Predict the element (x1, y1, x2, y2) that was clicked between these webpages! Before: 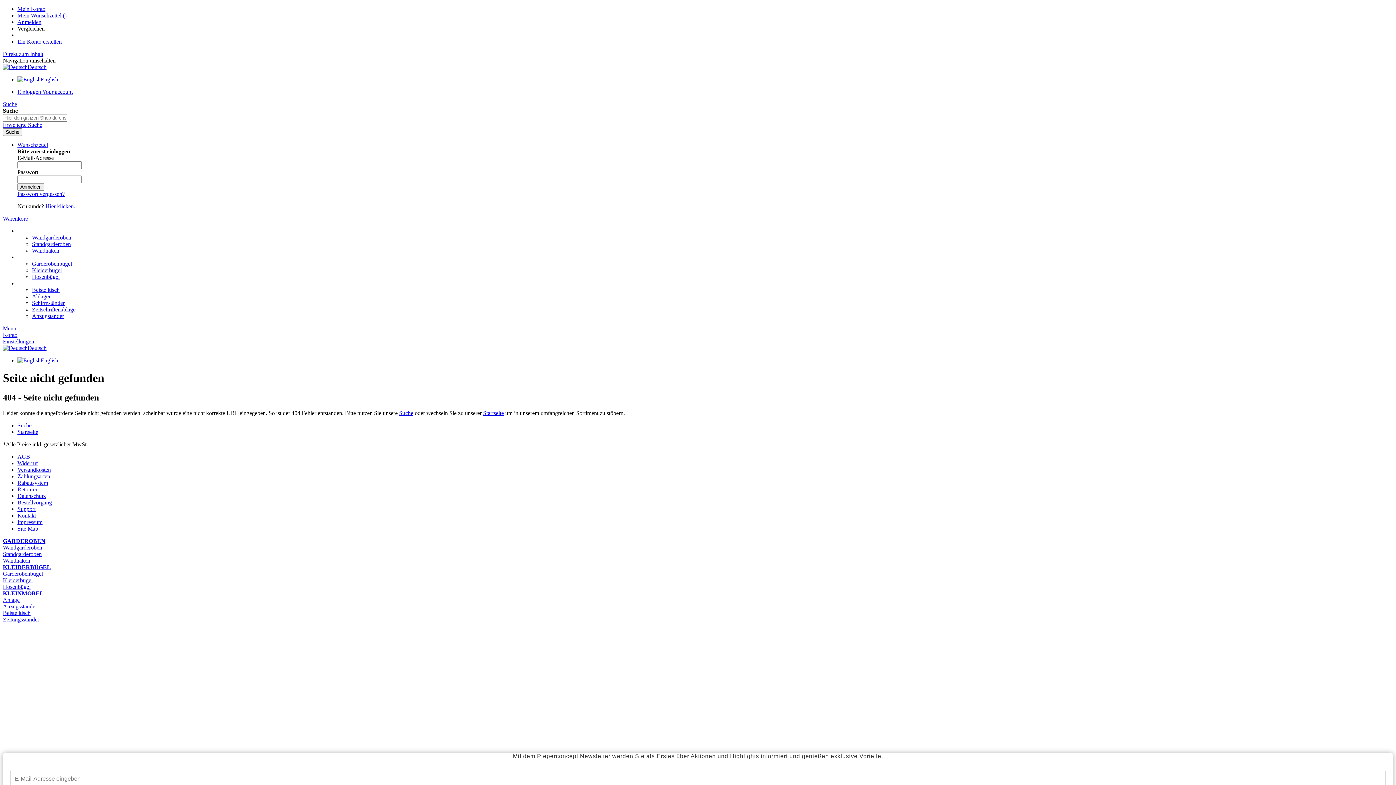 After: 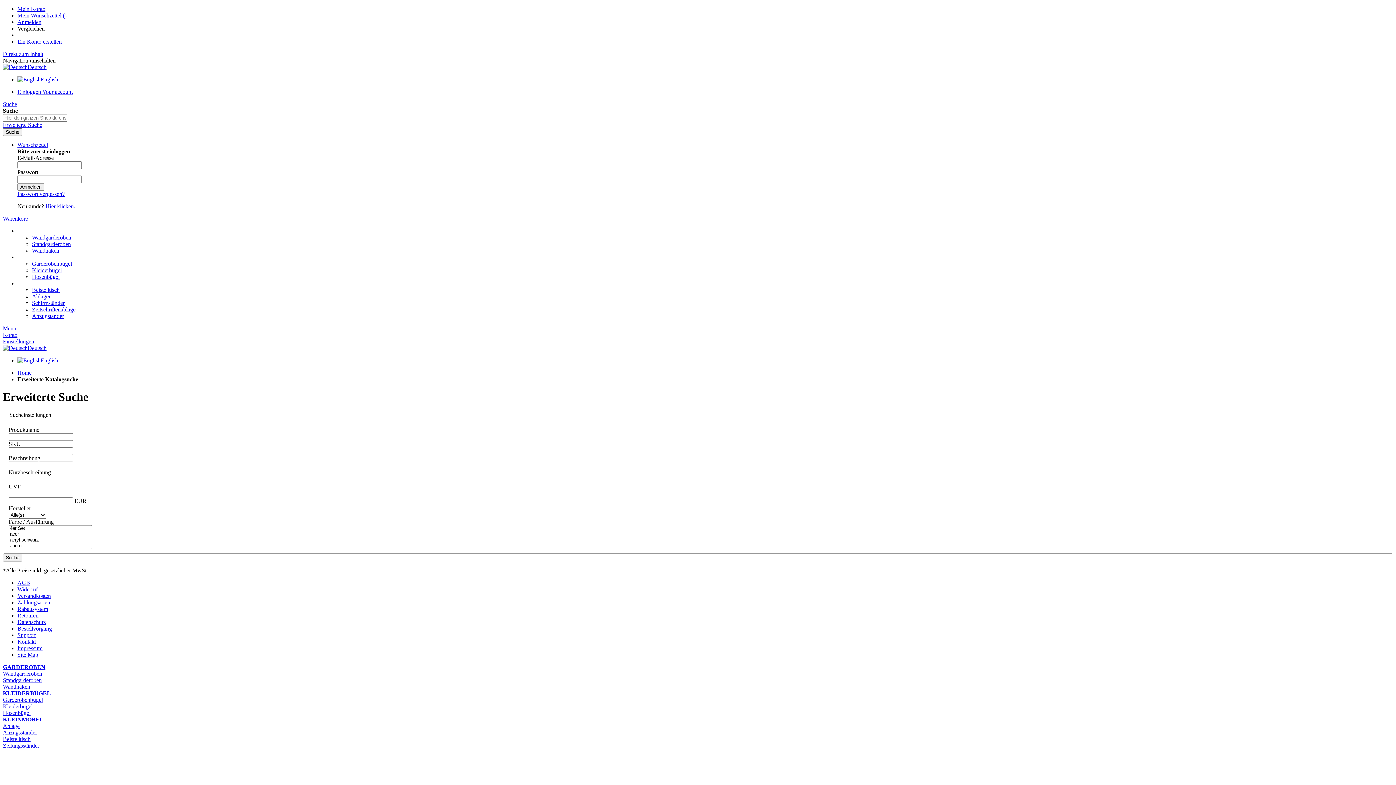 Action: label: Suche bbox: (17, 422, 31, 428)